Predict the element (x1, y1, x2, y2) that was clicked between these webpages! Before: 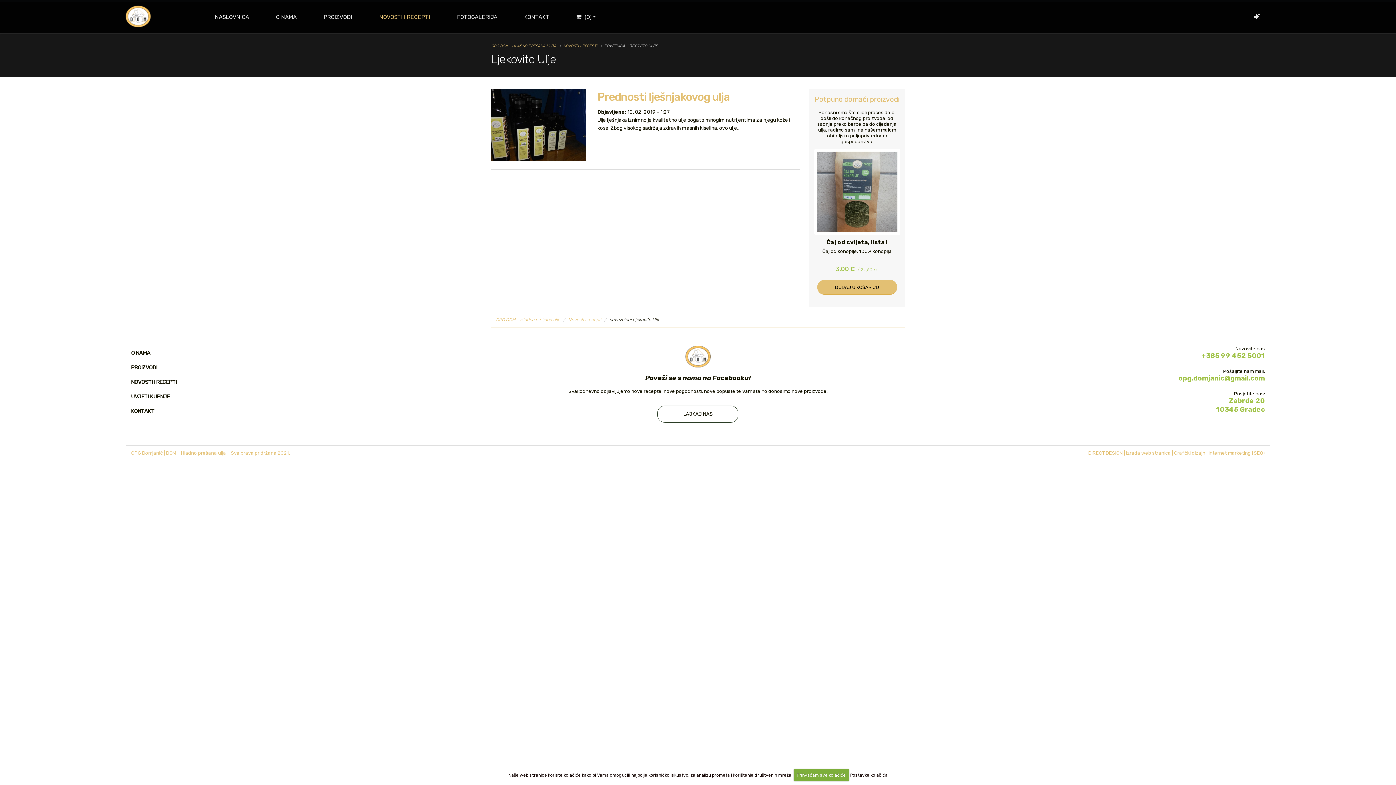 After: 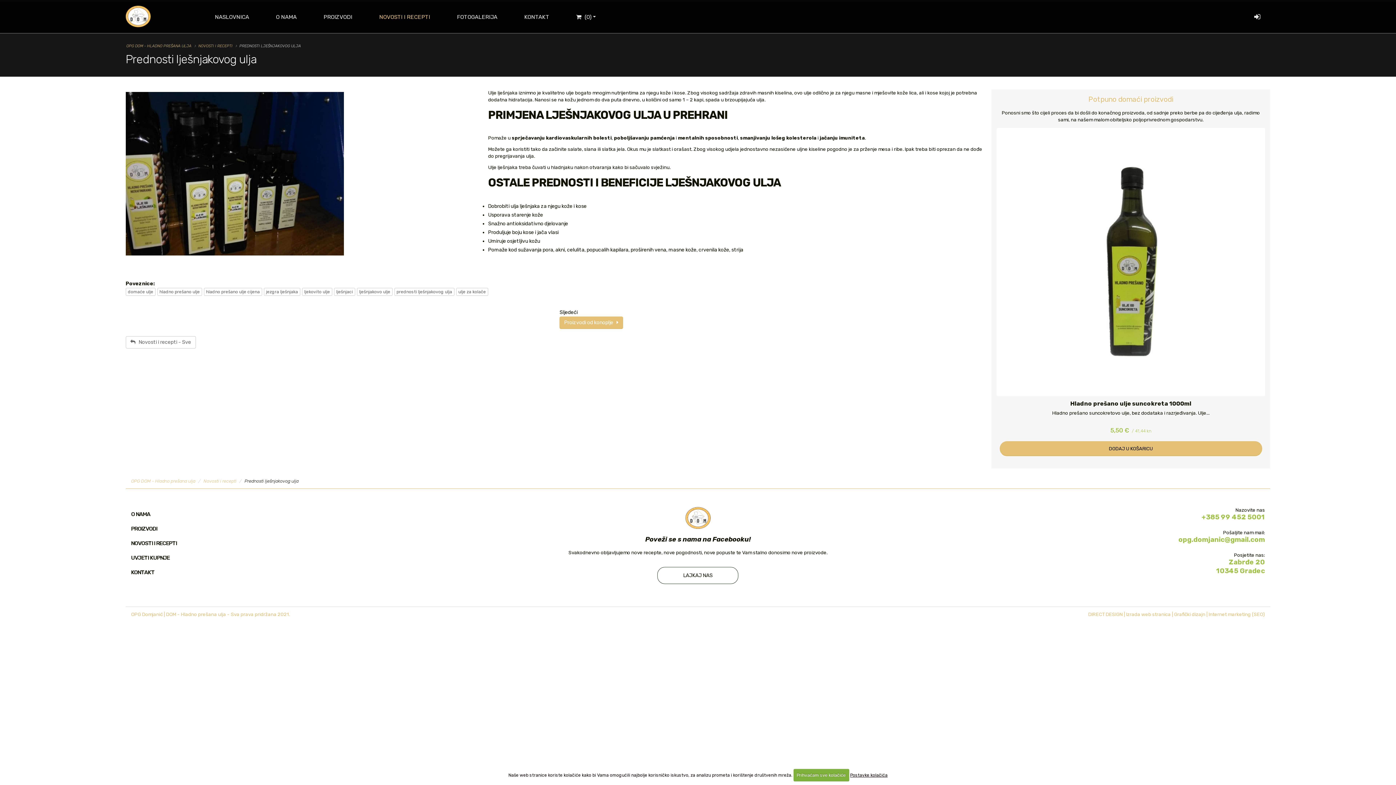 Action: bbox: (597, 140, 642, 152) label: Saznajte više...